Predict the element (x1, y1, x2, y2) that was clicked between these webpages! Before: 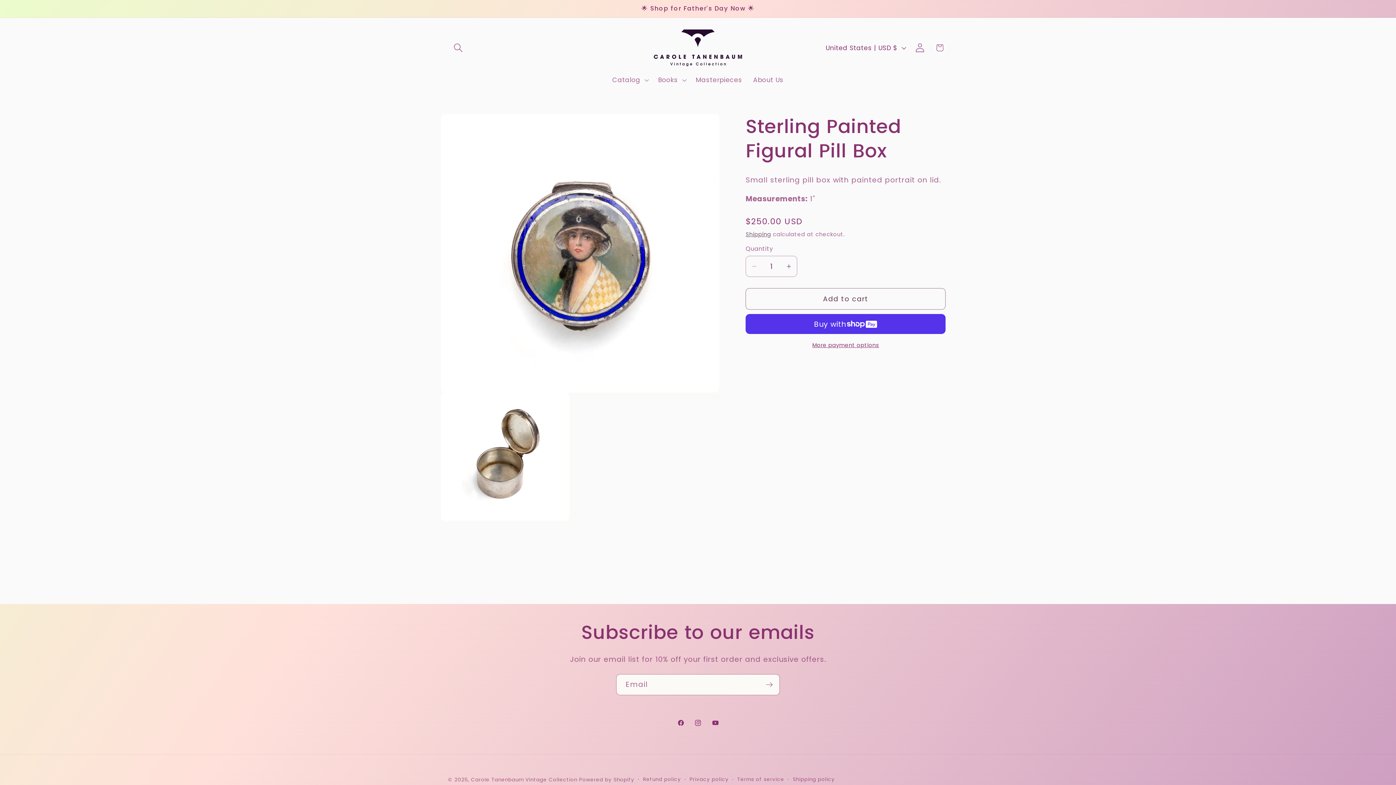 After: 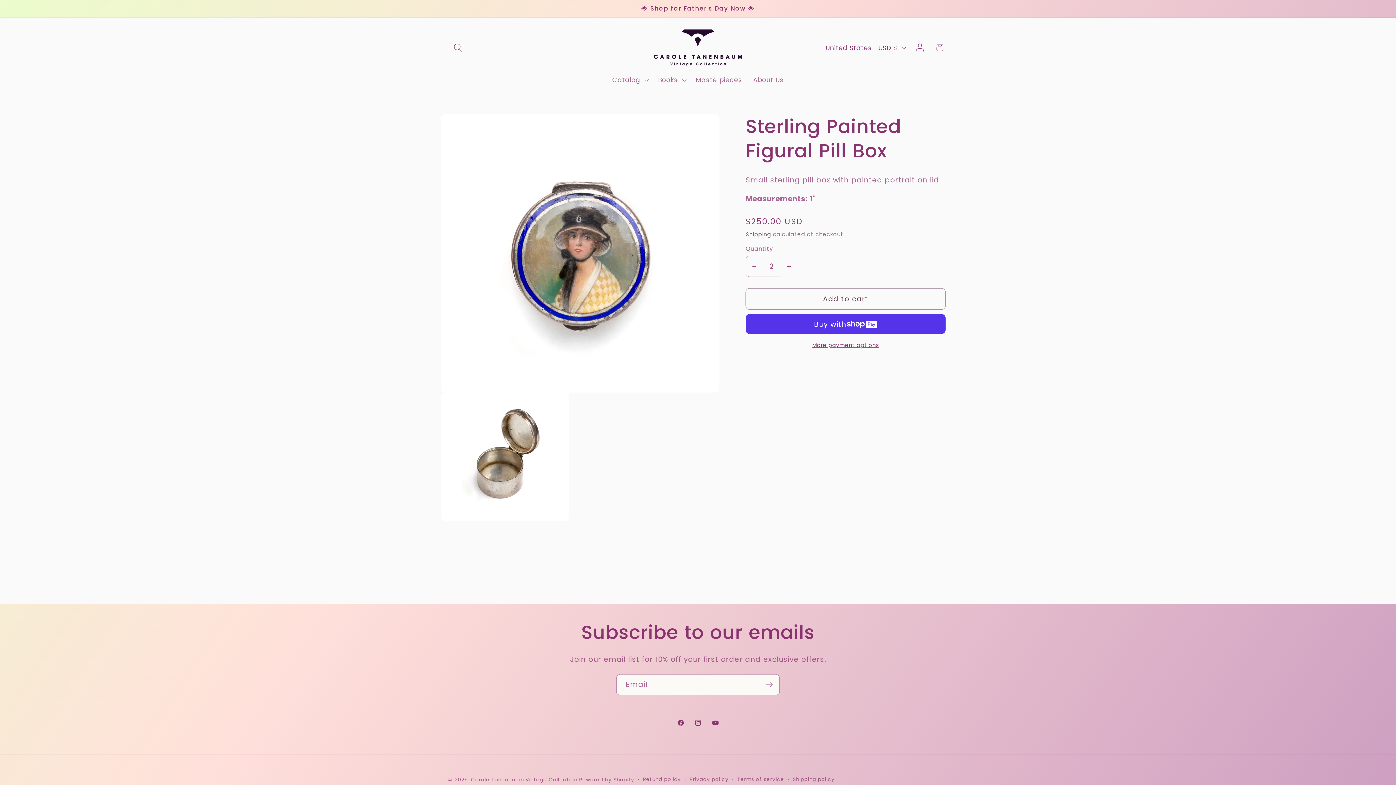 Action: label: Increase quantity for Sterling Painted Figural Pill Box bbox: (780, 255, 797, 277)